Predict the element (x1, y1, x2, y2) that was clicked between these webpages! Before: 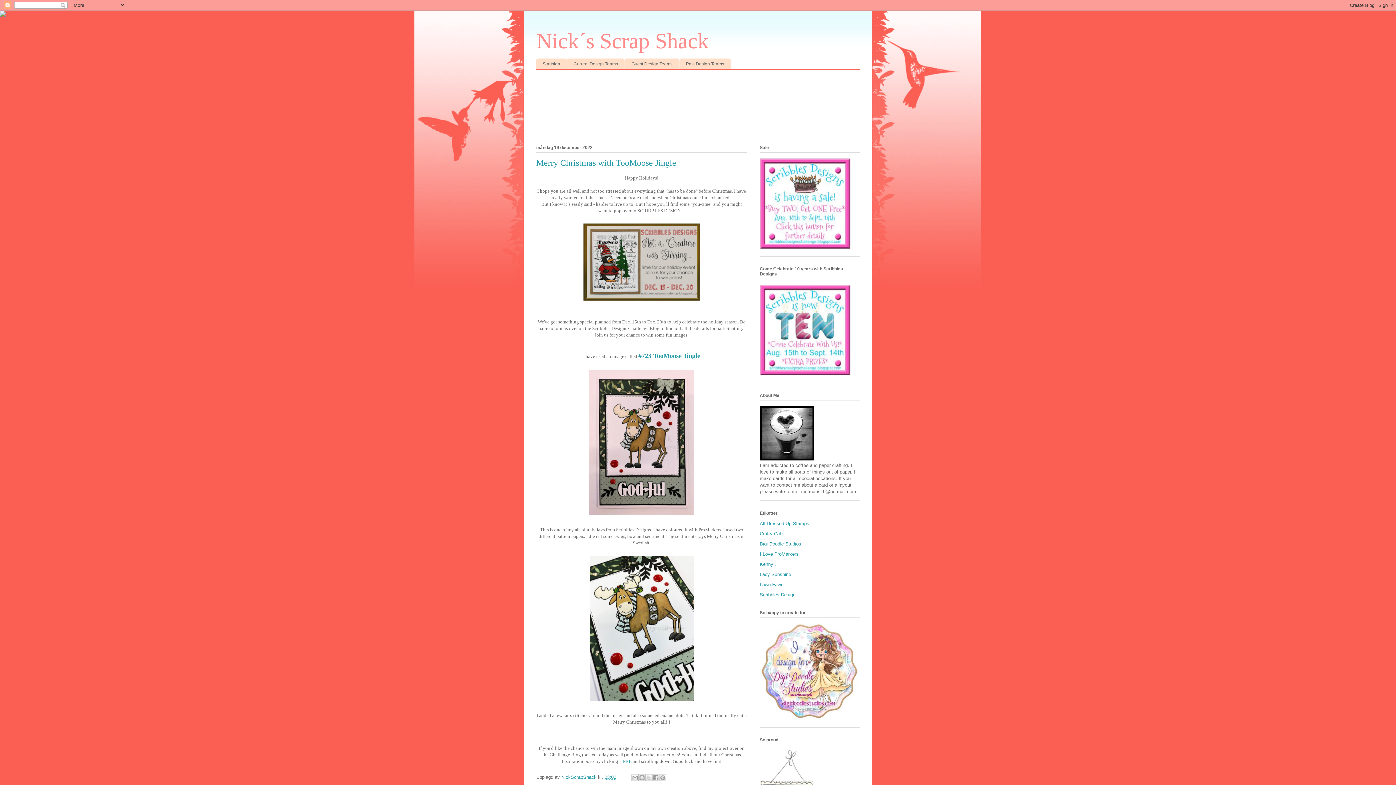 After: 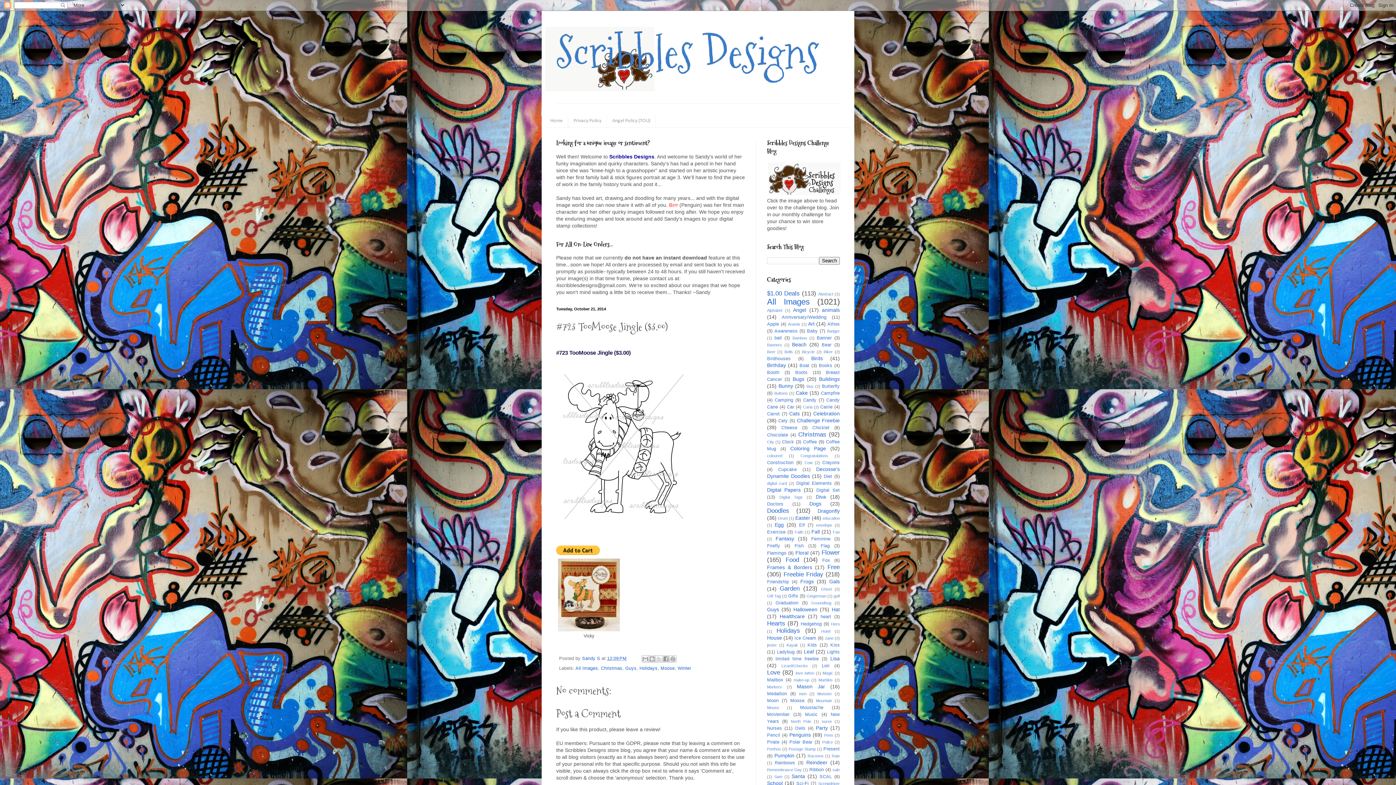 Action: label: #723 TooMoose Jingle bbox: (638, 352, 700, 359)